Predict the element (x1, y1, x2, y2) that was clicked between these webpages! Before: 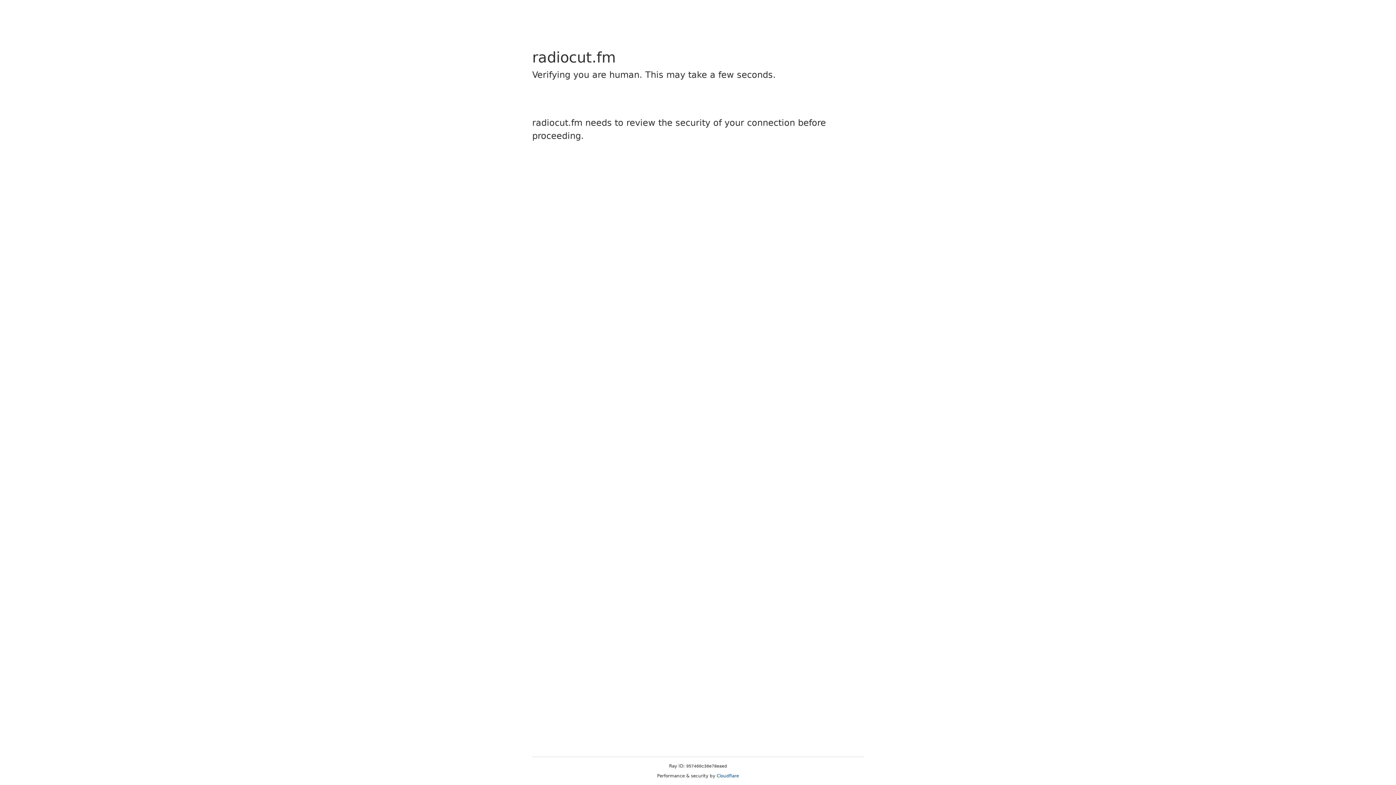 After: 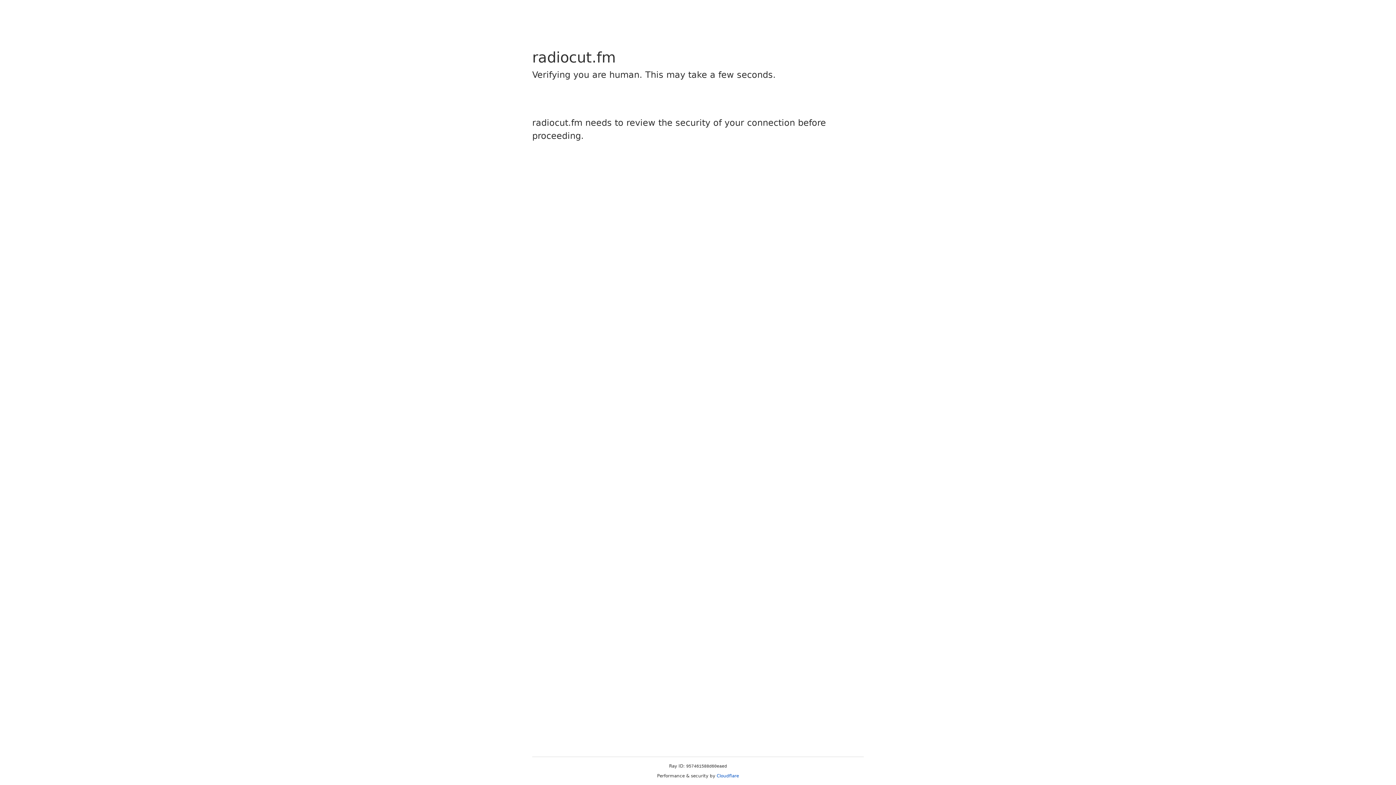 Action: label: Cloudflare bbox: (716, 773, 739, 778)